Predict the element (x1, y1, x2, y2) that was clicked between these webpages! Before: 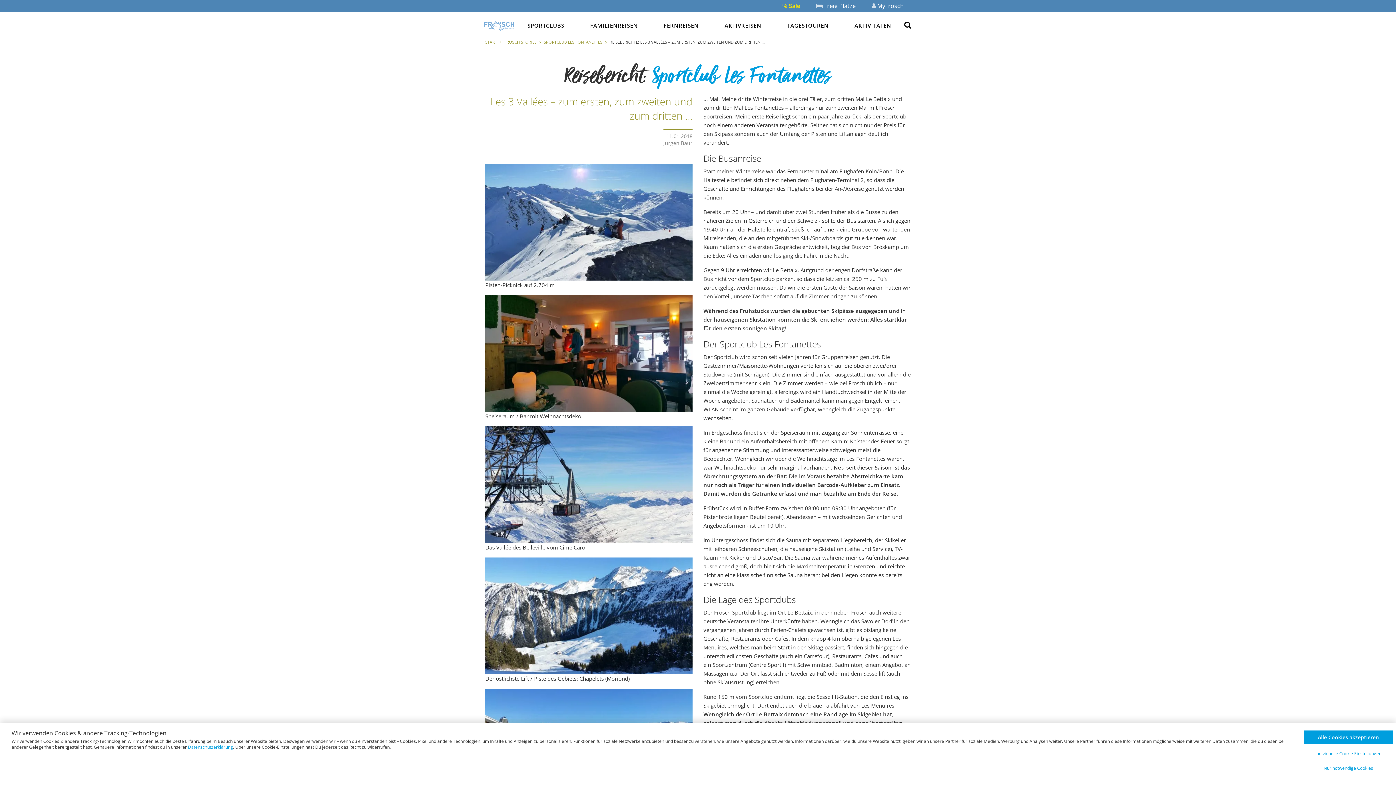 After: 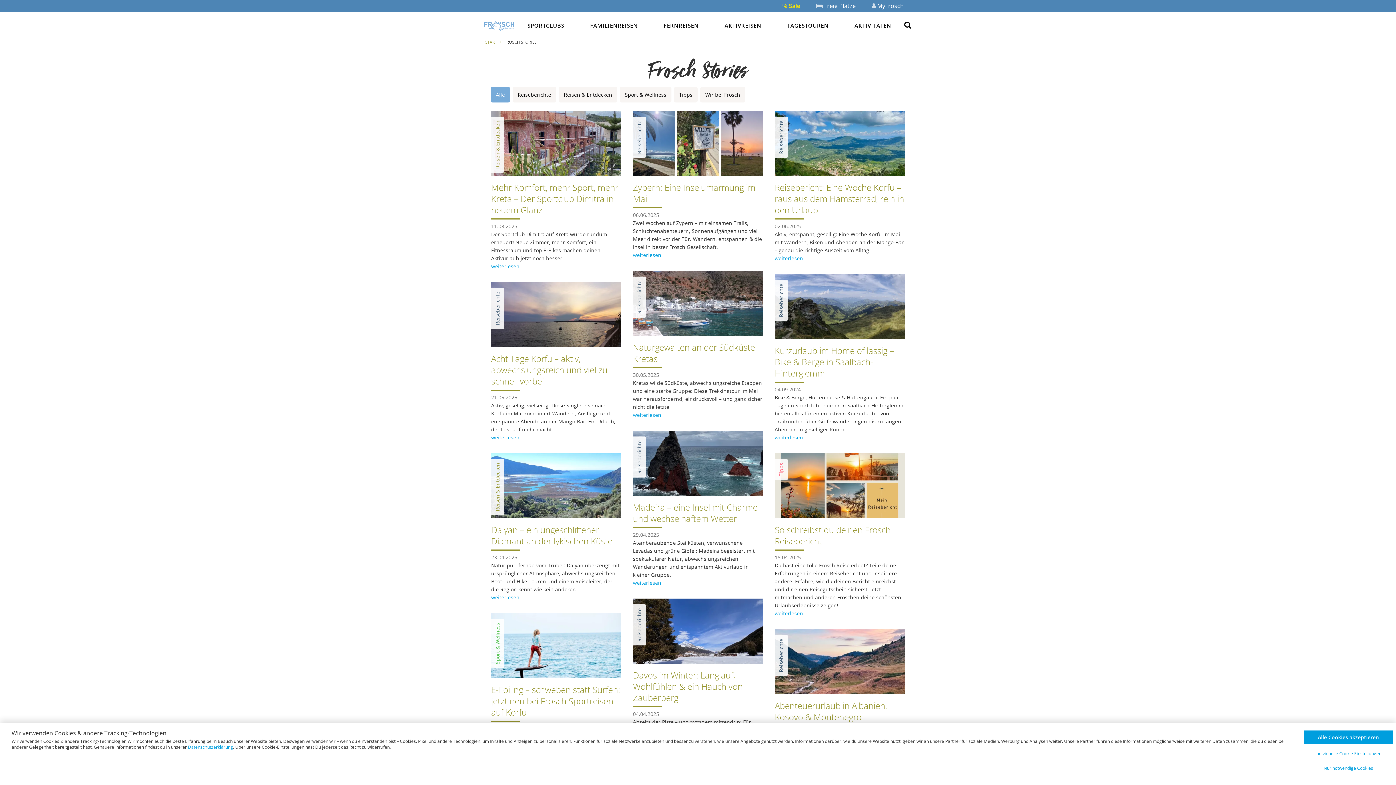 Action: bbox: (504, 39, 536, 44) label: FROSCH STORIES